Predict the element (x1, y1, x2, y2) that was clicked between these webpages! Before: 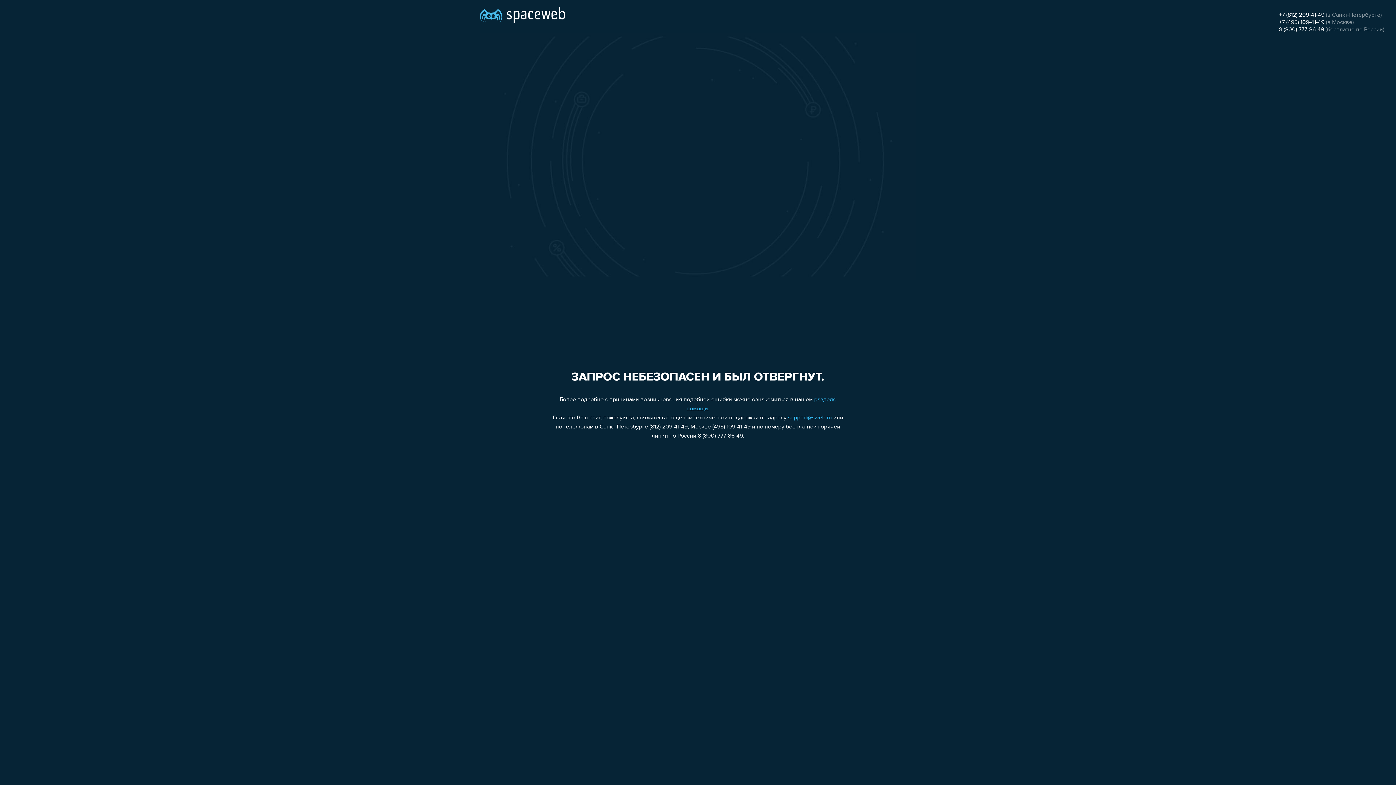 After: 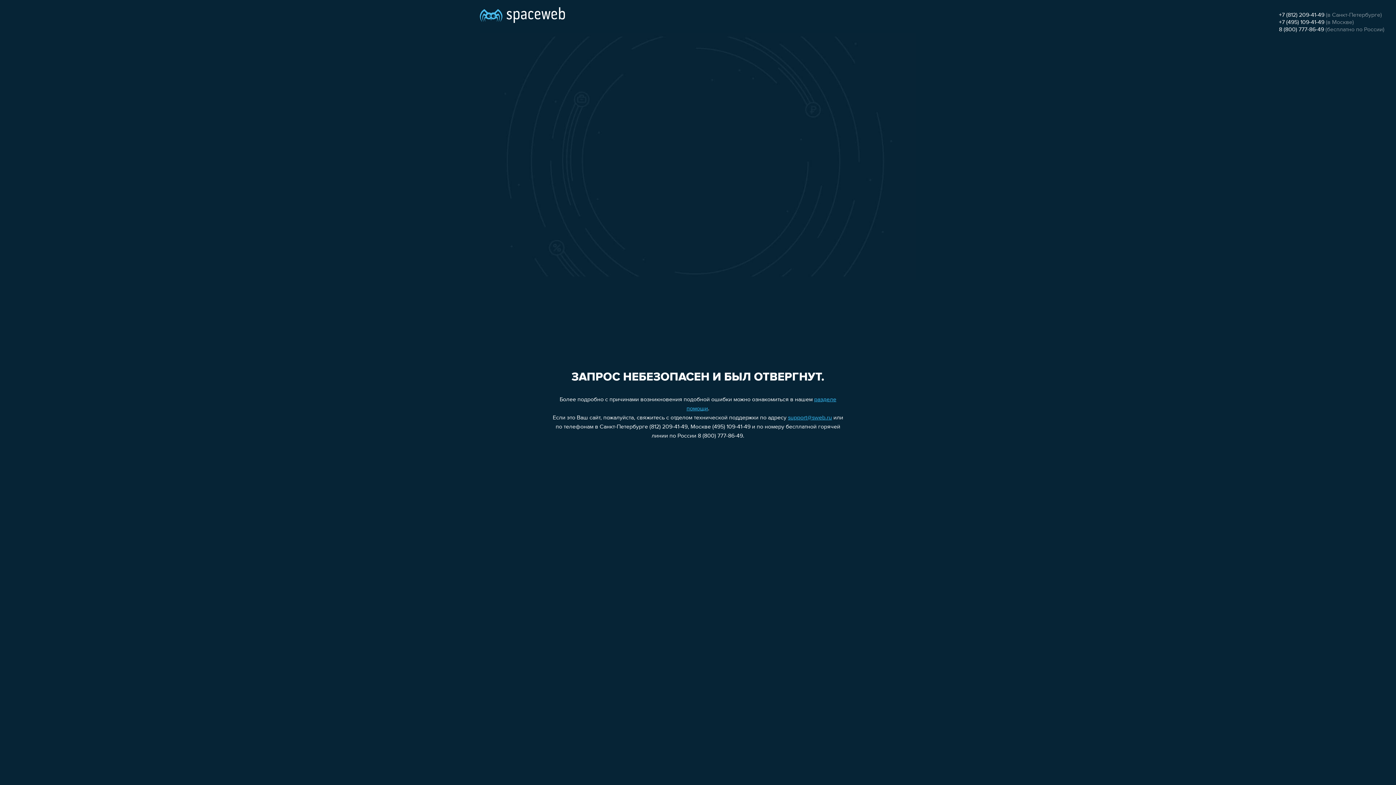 Action: bbox: (788, 415, 832, 421) label: support@sweb.ru